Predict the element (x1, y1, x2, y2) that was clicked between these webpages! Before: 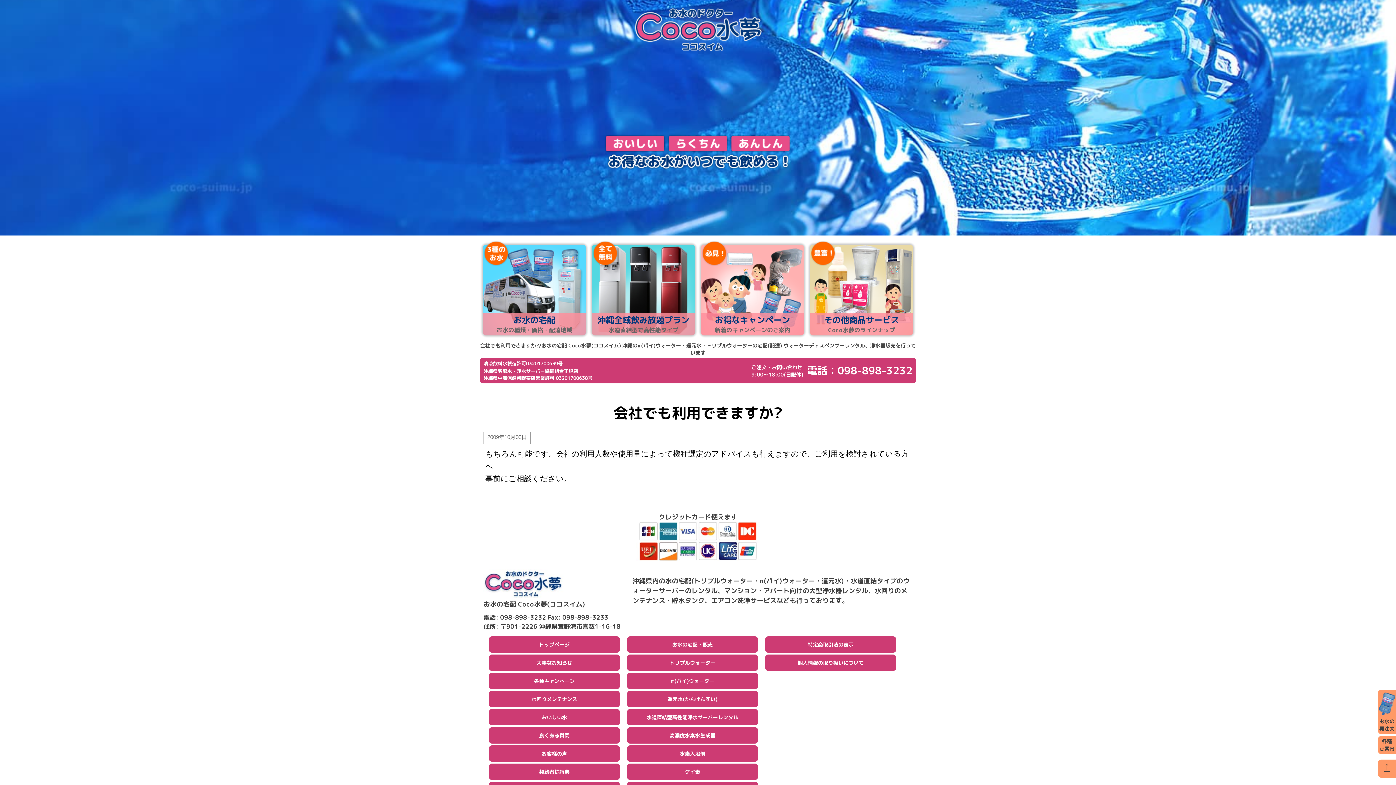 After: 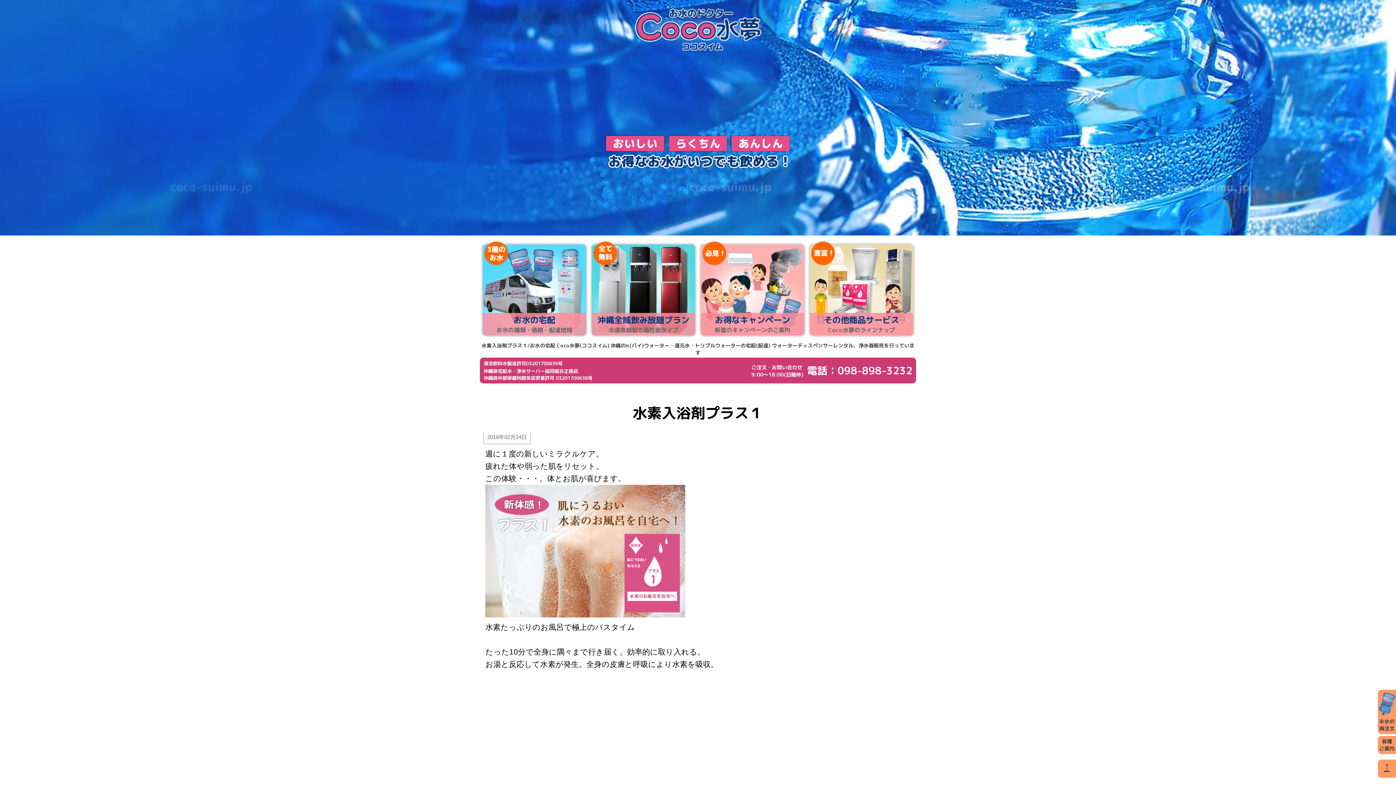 Action: bbox: (627, 745, 758, 762) label: 水素入浴剤